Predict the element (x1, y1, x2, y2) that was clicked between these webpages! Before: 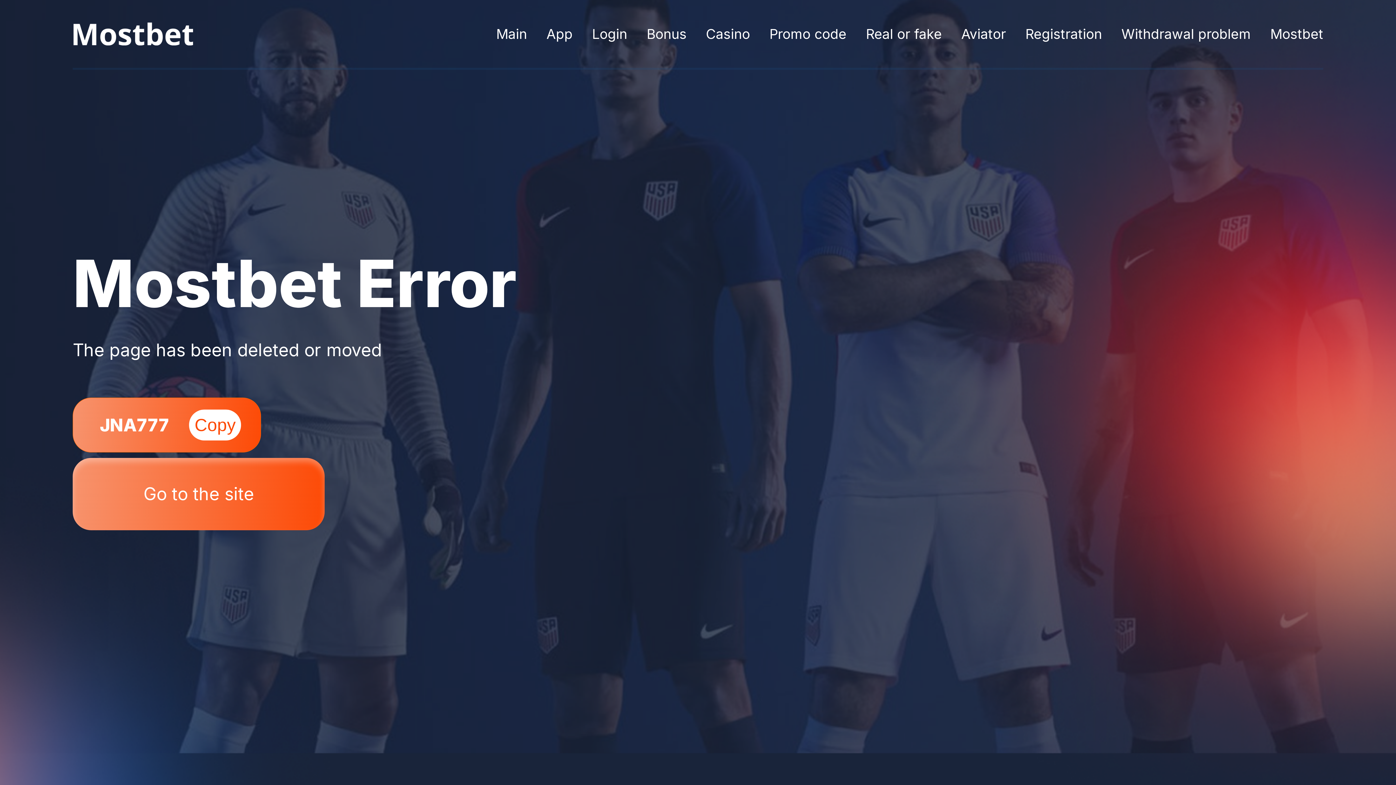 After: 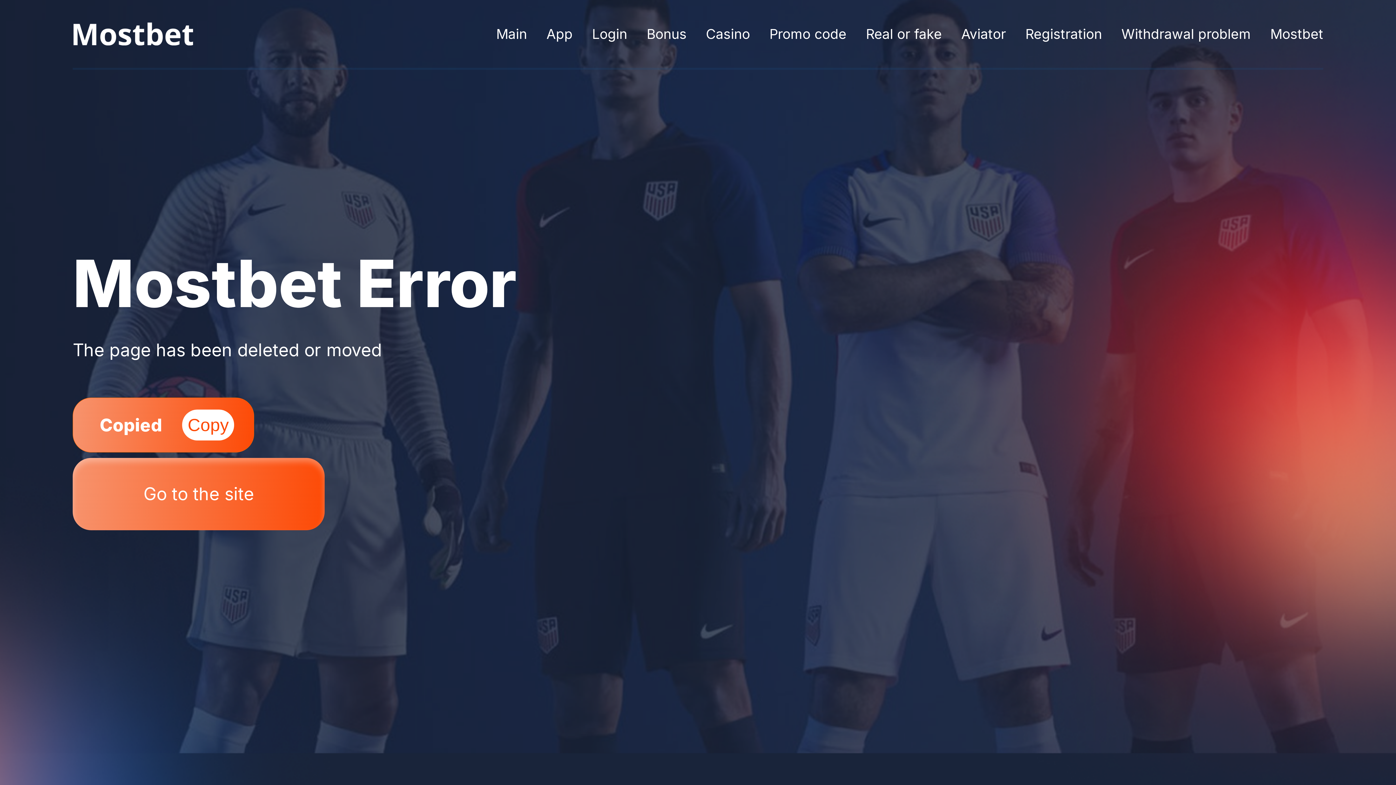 Action: label: Copy bbox: (189, 409, 241, 440)